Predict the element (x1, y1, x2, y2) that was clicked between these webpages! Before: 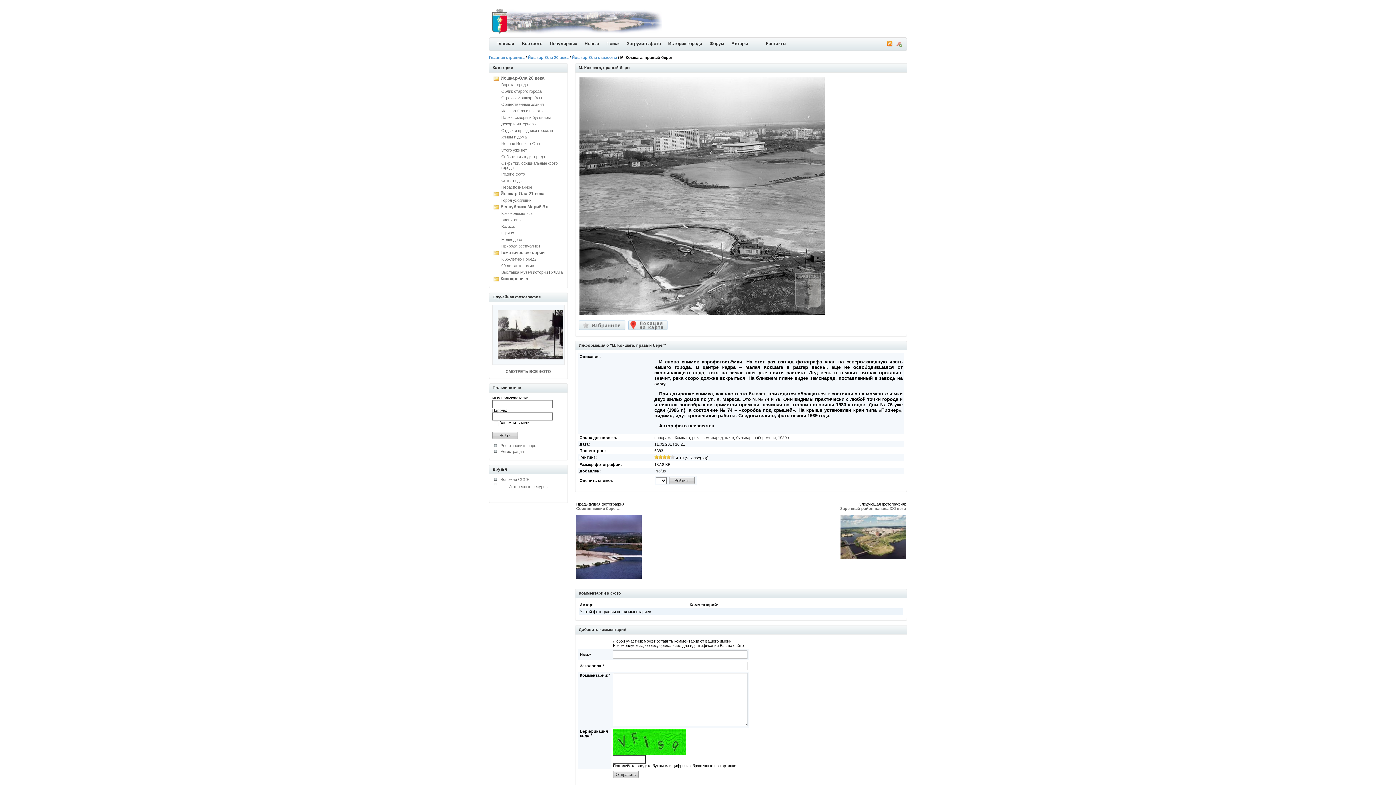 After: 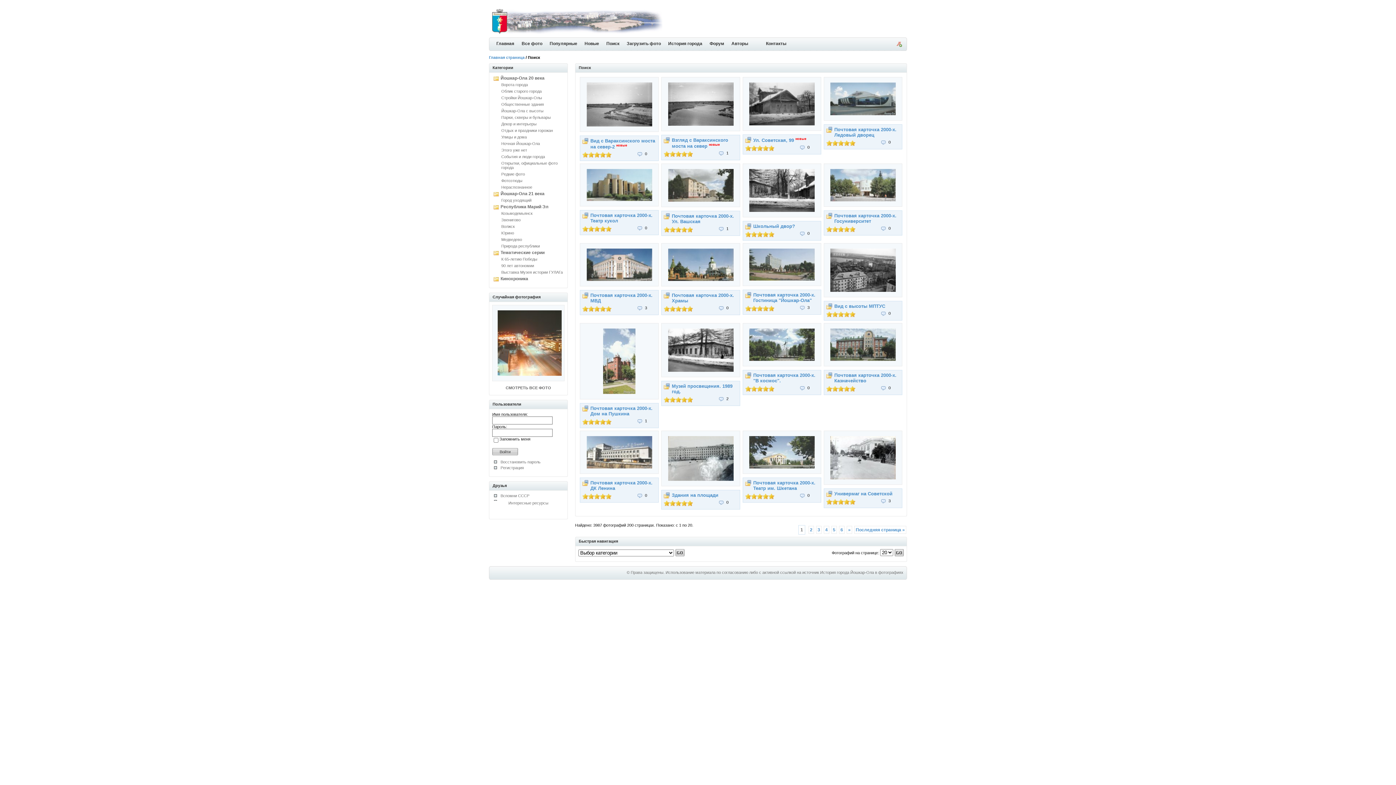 Action: bbox: (518, 37, 546, 50) label: Все фото